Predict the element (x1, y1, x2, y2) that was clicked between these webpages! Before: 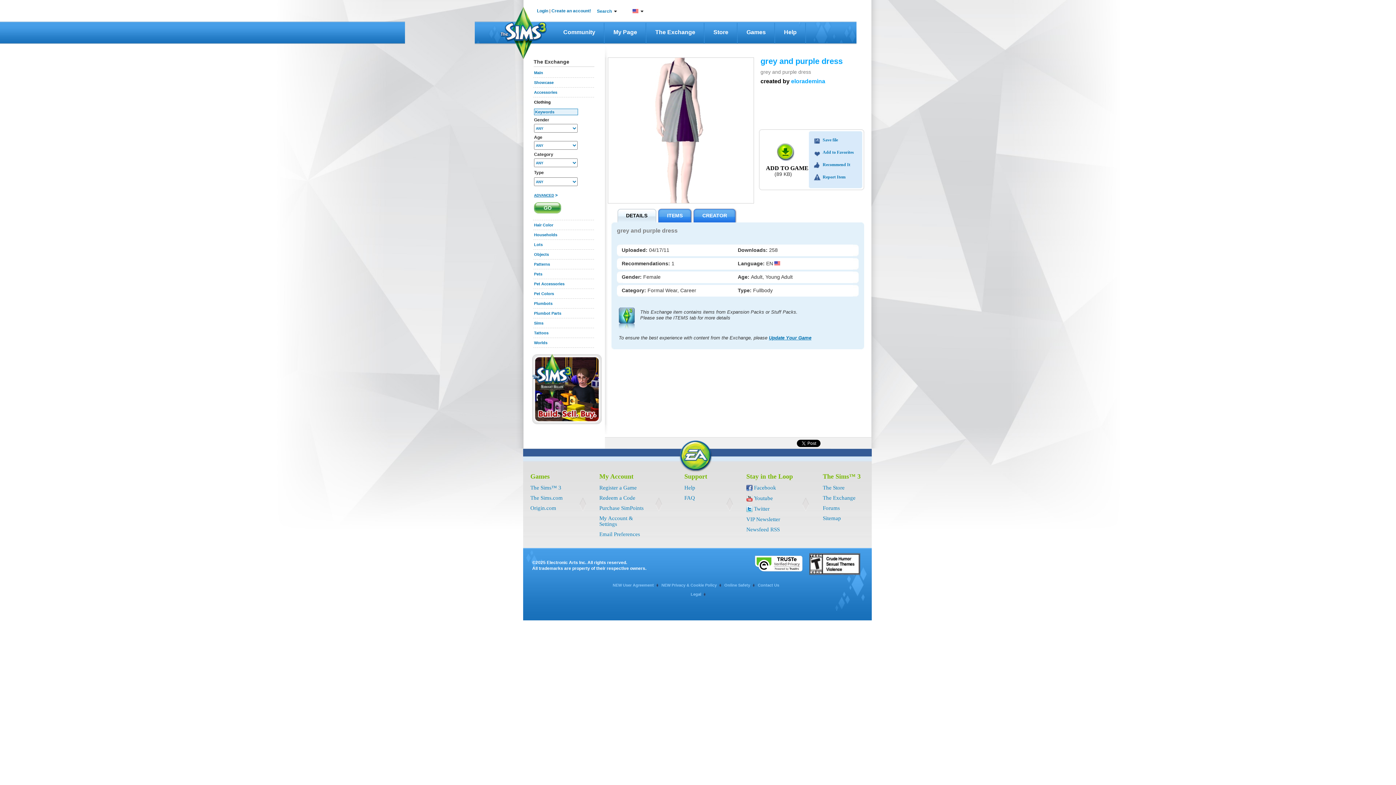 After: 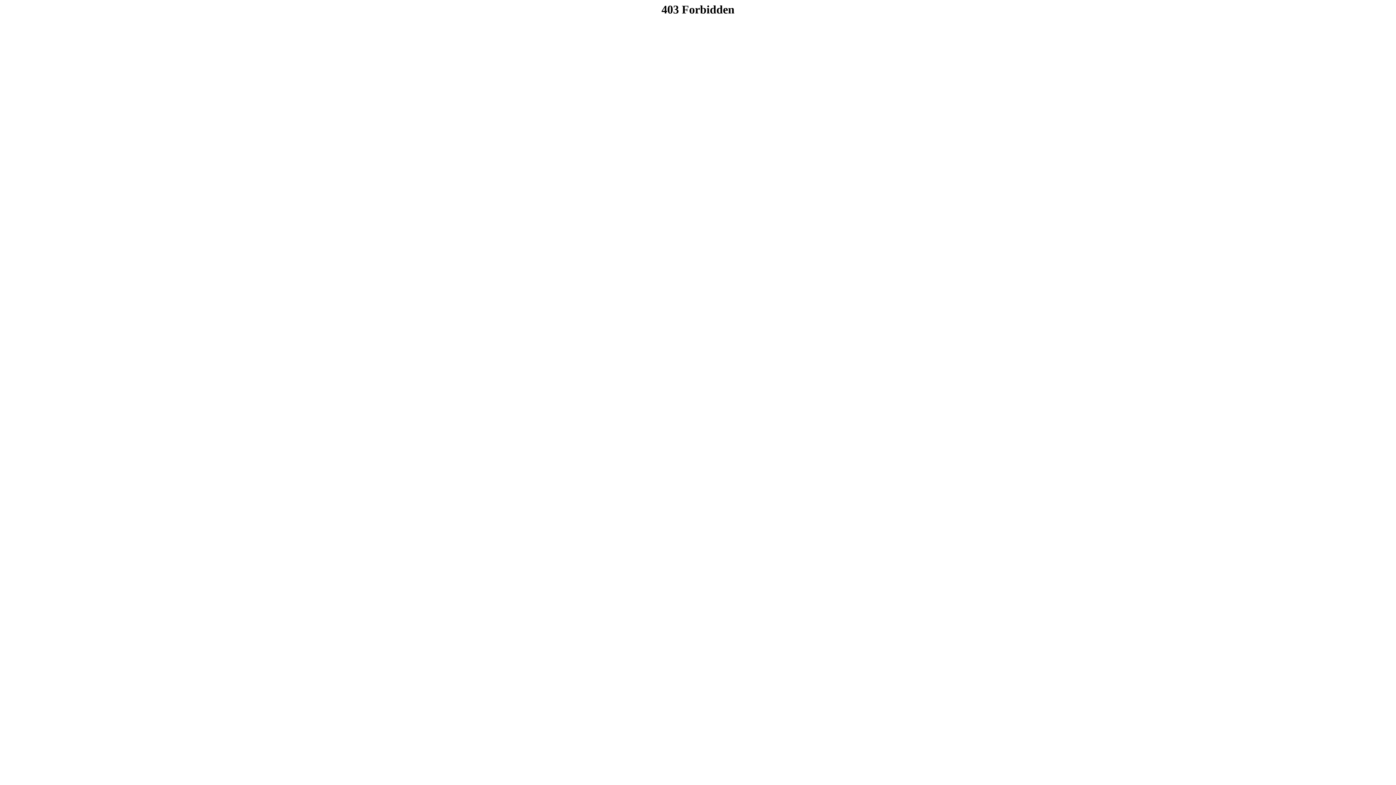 Action: label: My Account & Settings bbox: (599, 515, 633, 527)